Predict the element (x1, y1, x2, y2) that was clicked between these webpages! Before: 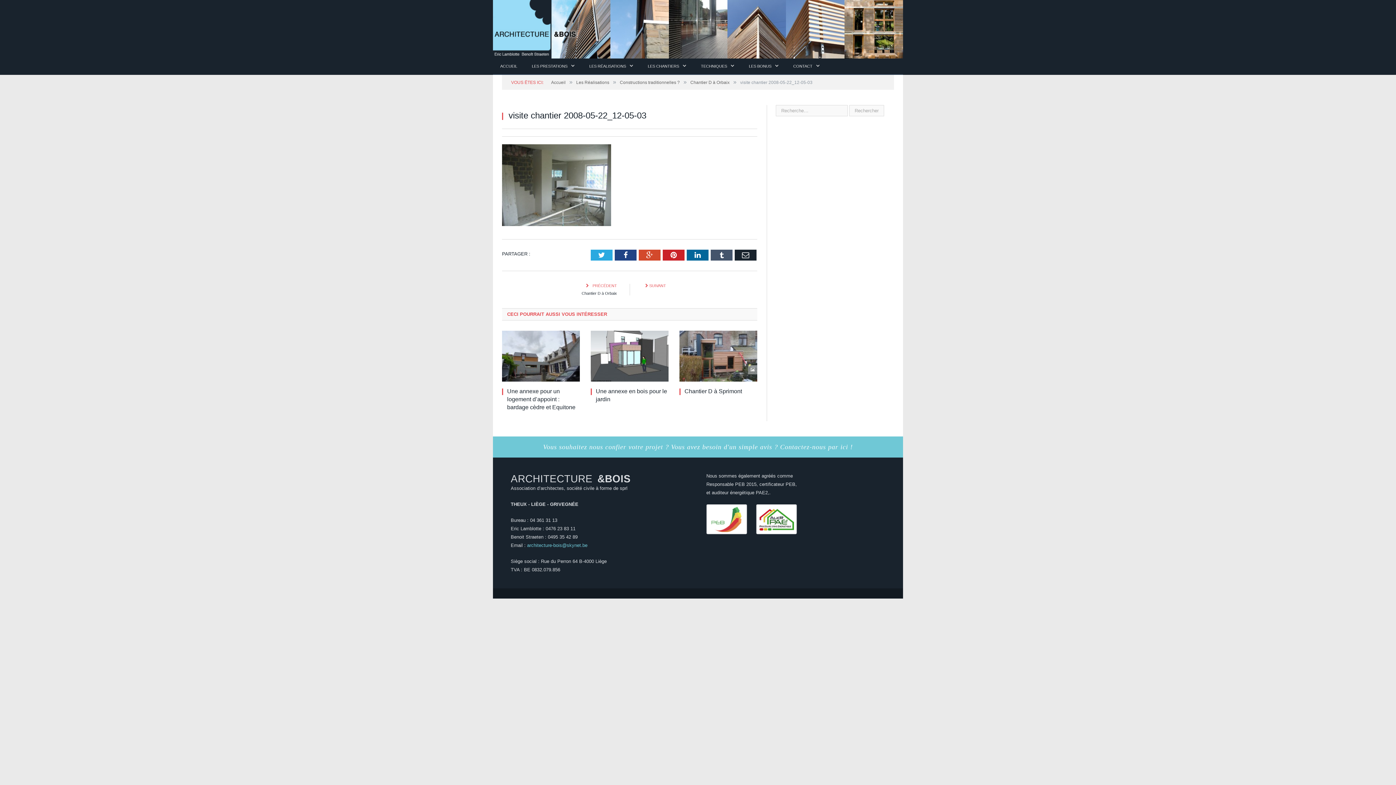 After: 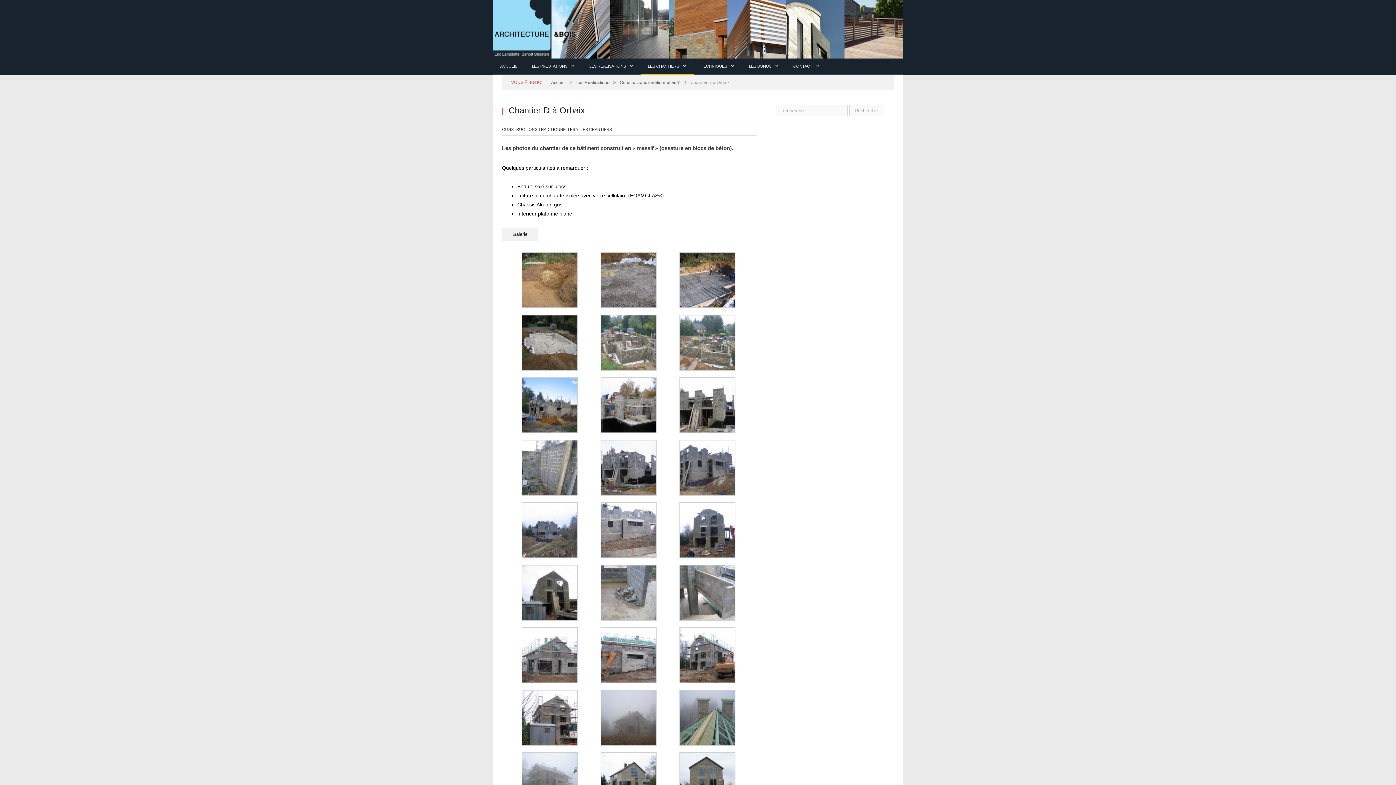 Action: label: Chantier D à Orbaix bbox: (690, 80, 729, 85)